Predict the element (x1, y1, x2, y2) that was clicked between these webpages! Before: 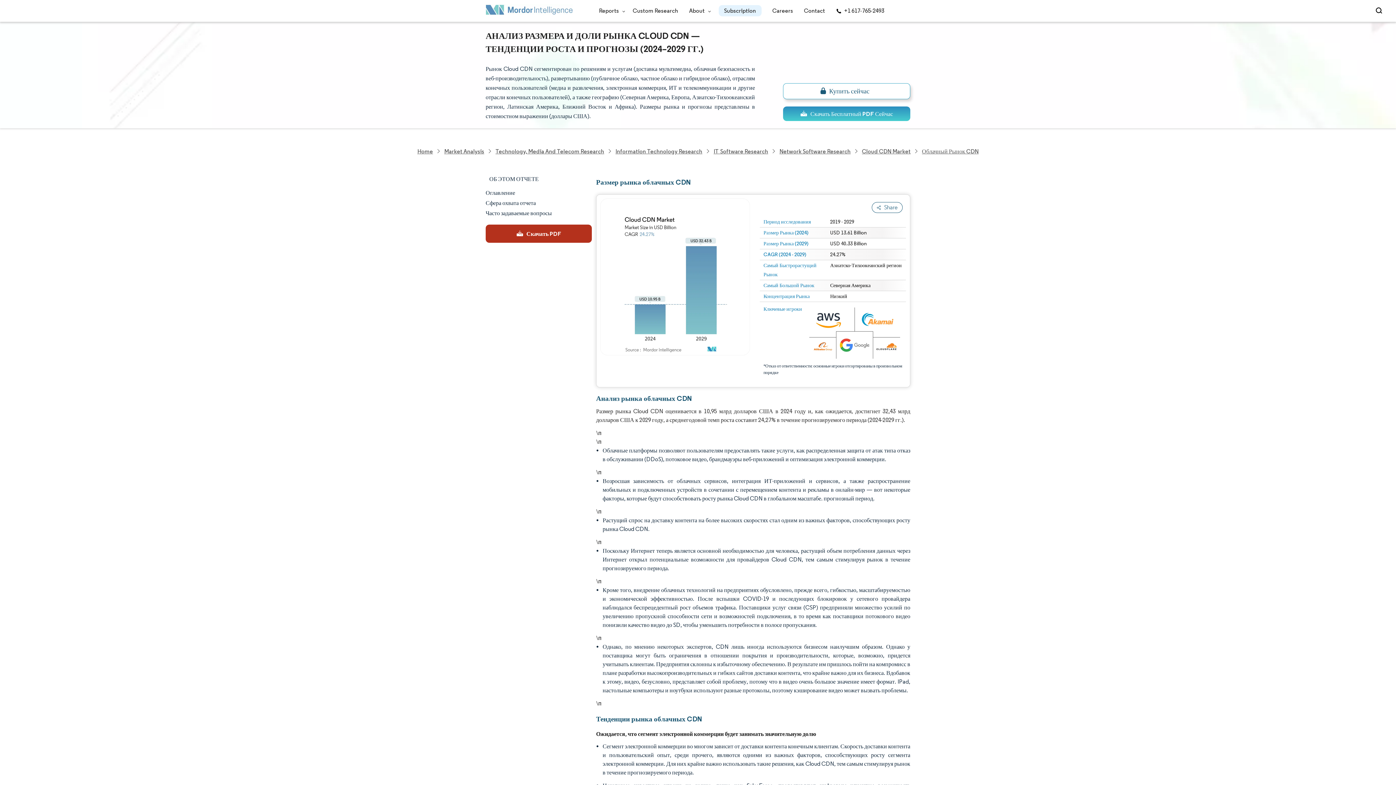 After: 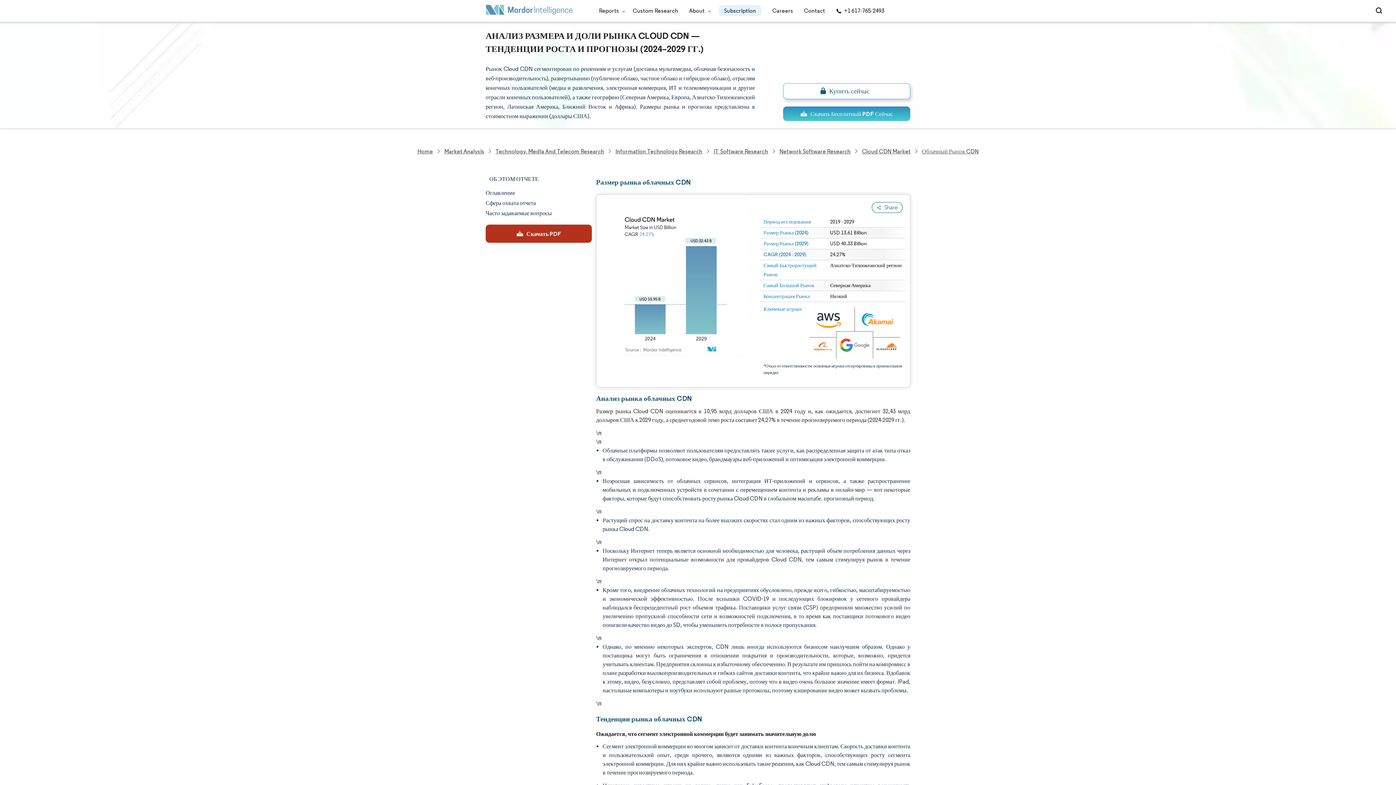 Action: label: Network Software Research bbox: (778, 146, 852, 156)